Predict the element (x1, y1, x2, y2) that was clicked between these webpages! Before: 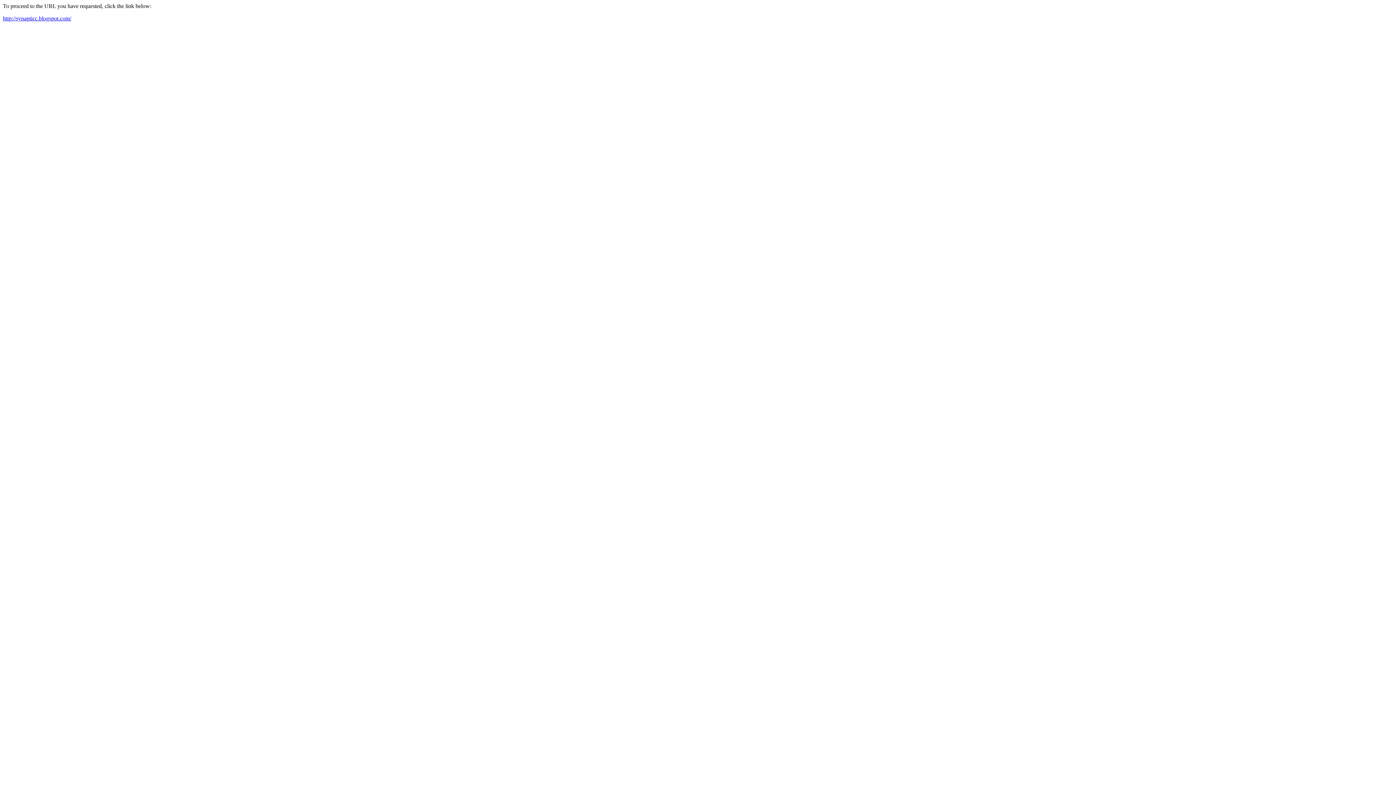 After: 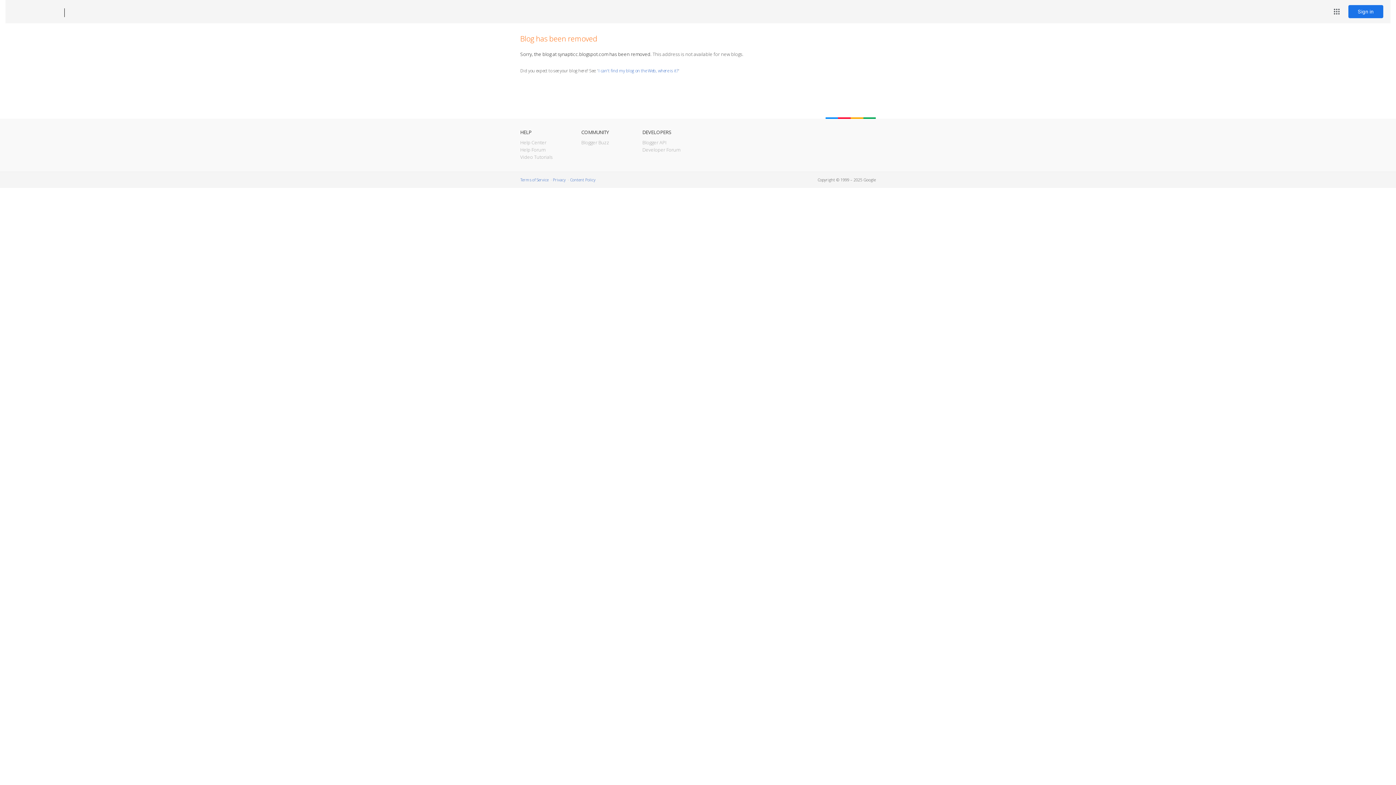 Action: bbox: (2, 15, 71, 21) label: http://synapticc.blogspot.com/